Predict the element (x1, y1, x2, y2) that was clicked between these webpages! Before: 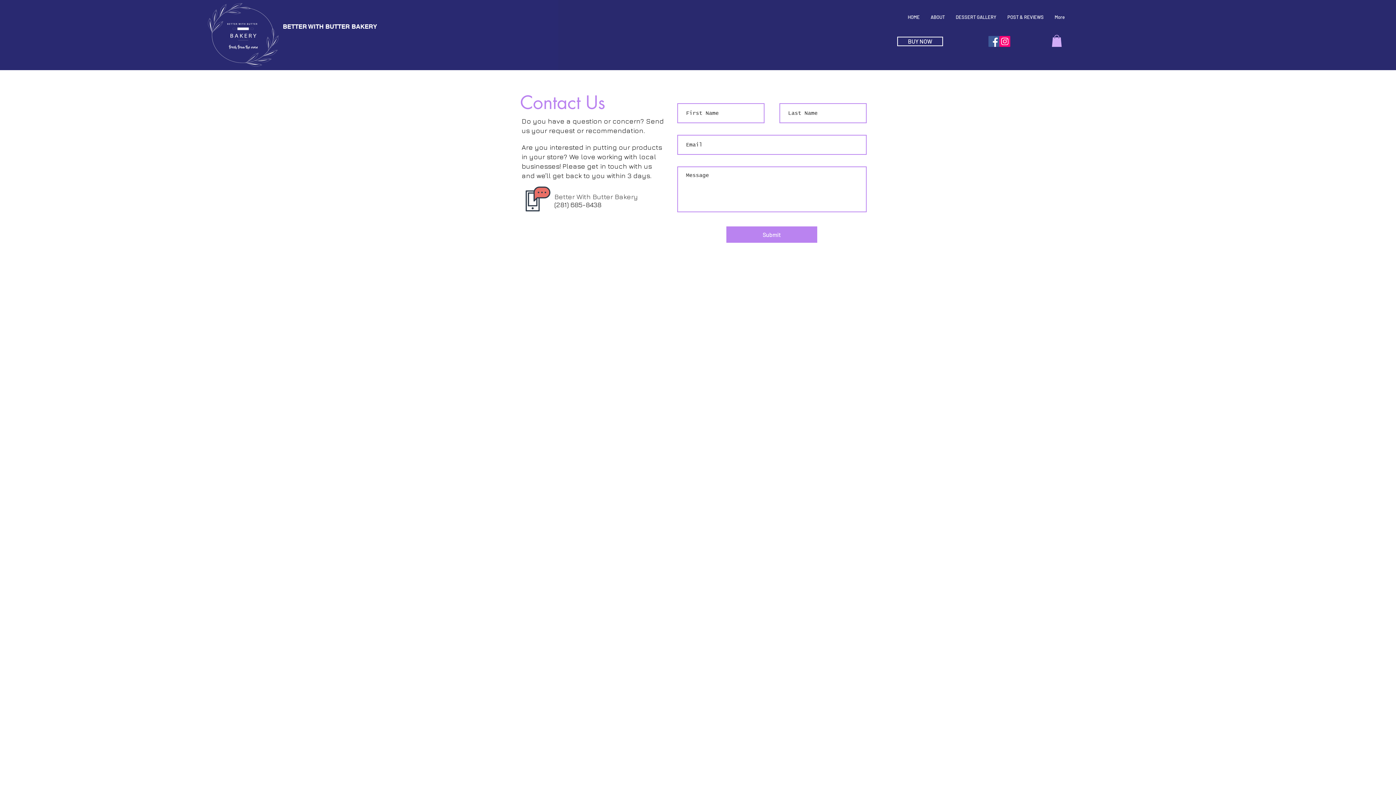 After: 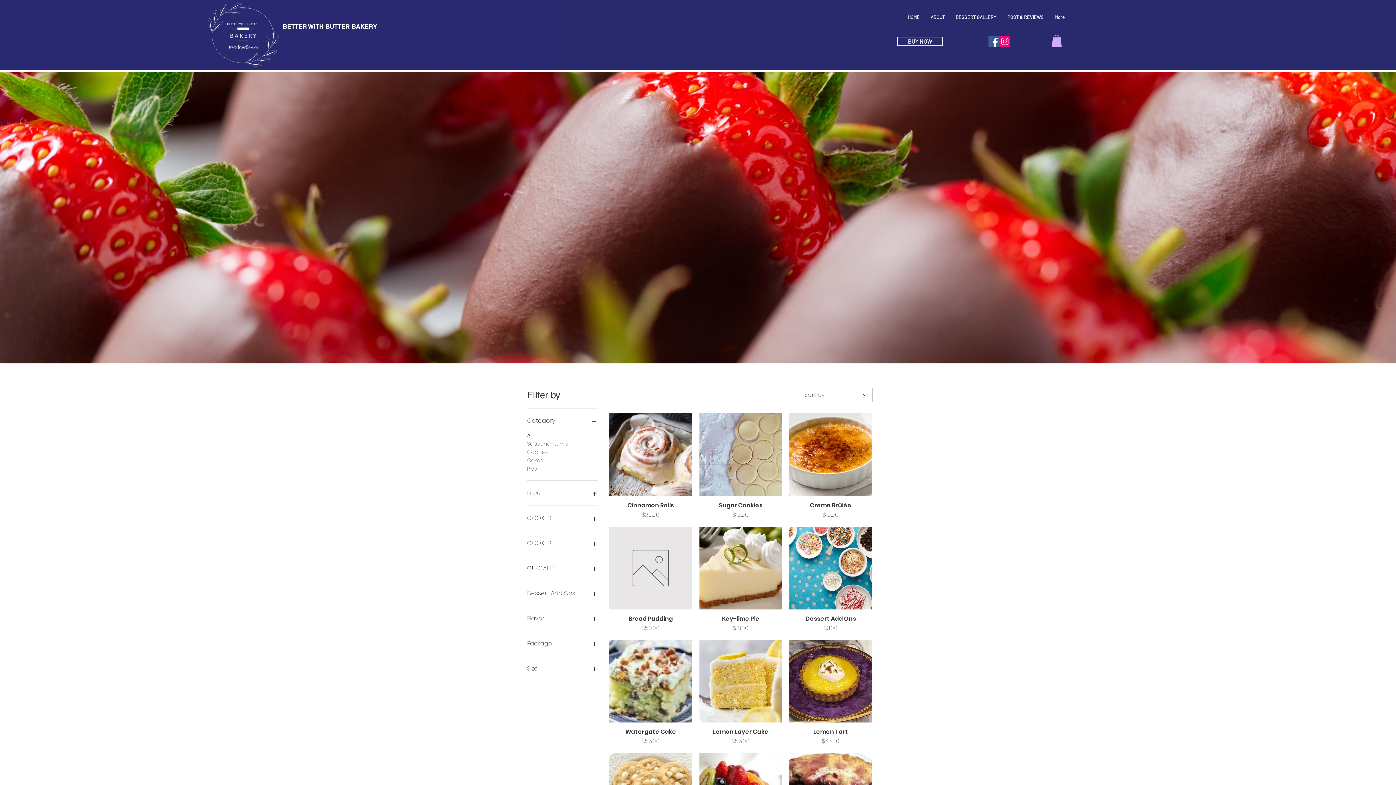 Action: label: BUY NOW bbox: (897, 36, 943, 46)